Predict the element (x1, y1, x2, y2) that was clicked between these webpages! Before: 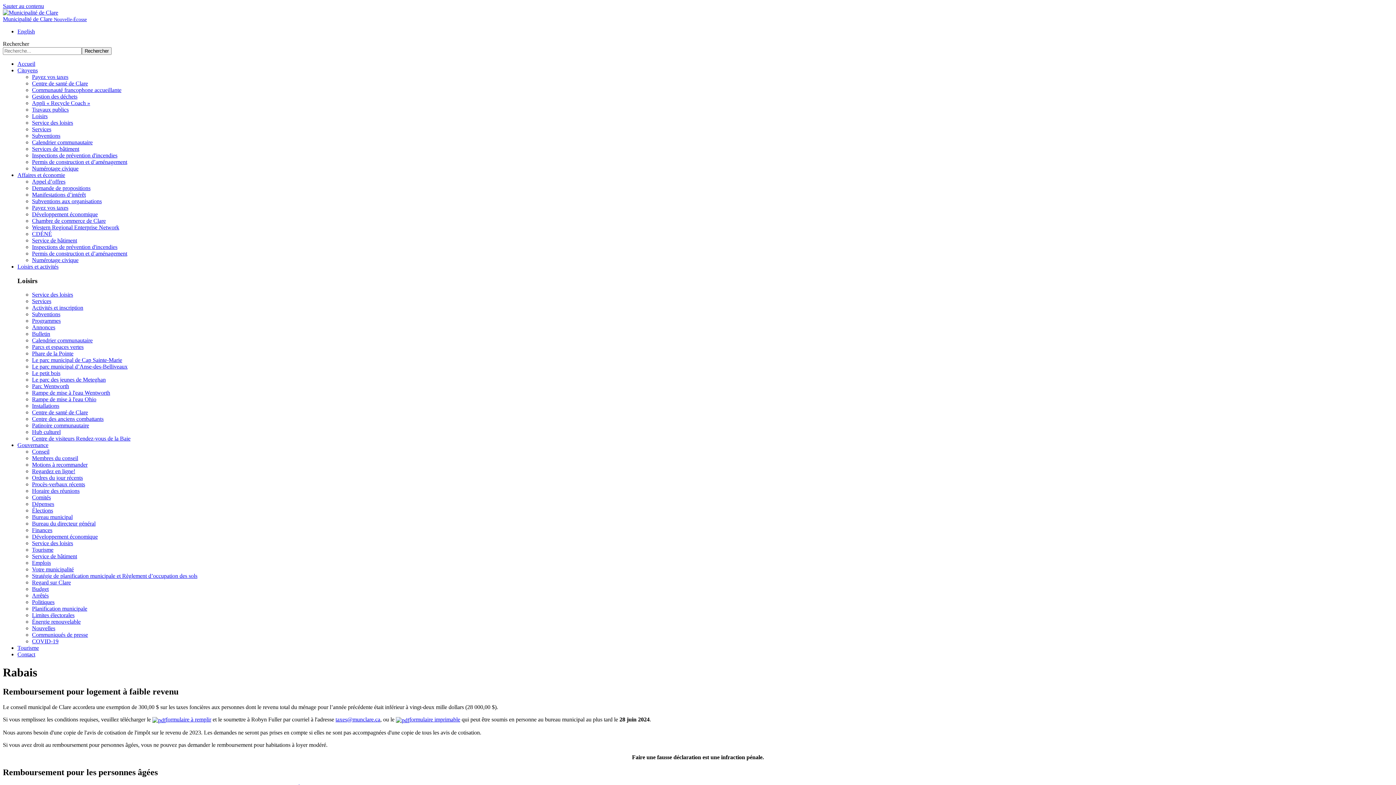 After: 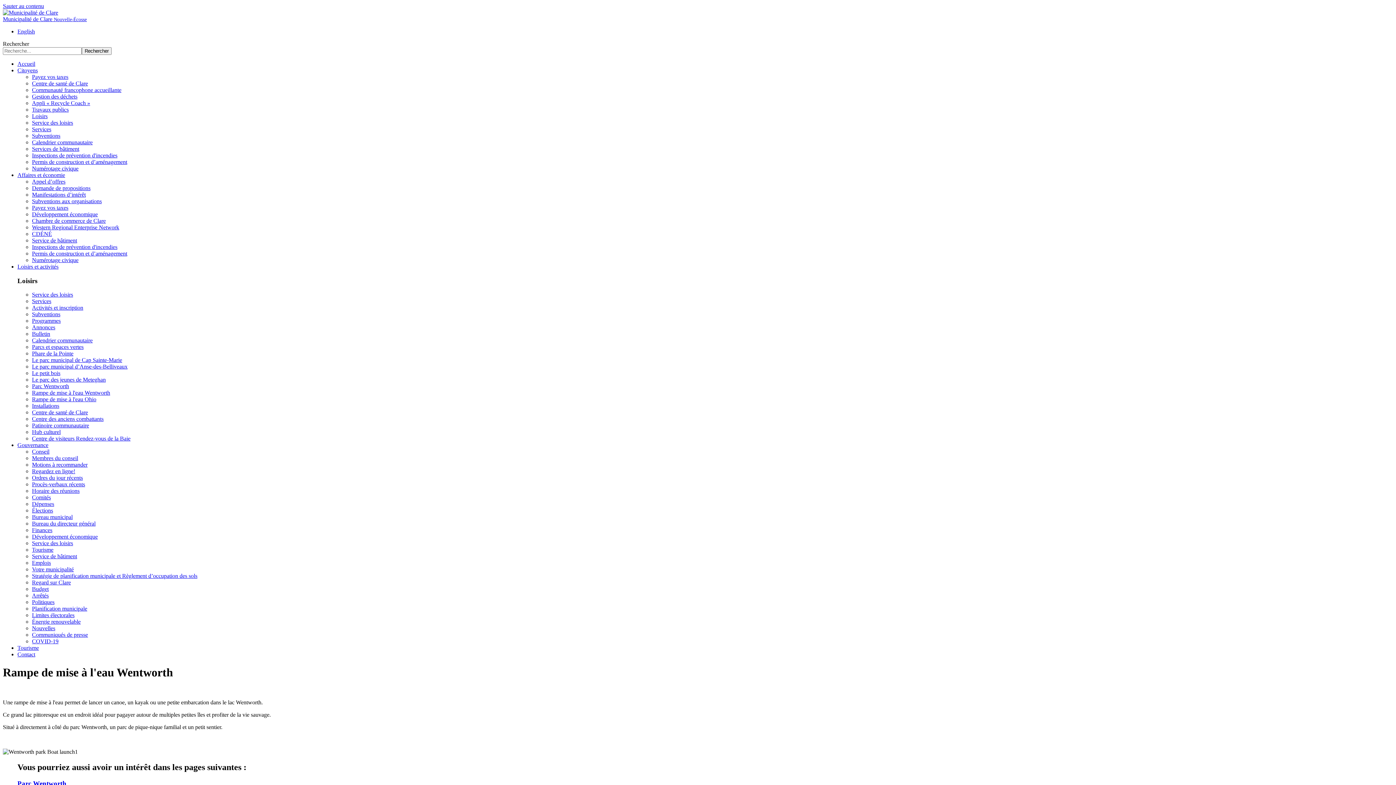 Action: label: Rampe de mise à l'eau Wentworth bbox: (32, 389, 110, 396)